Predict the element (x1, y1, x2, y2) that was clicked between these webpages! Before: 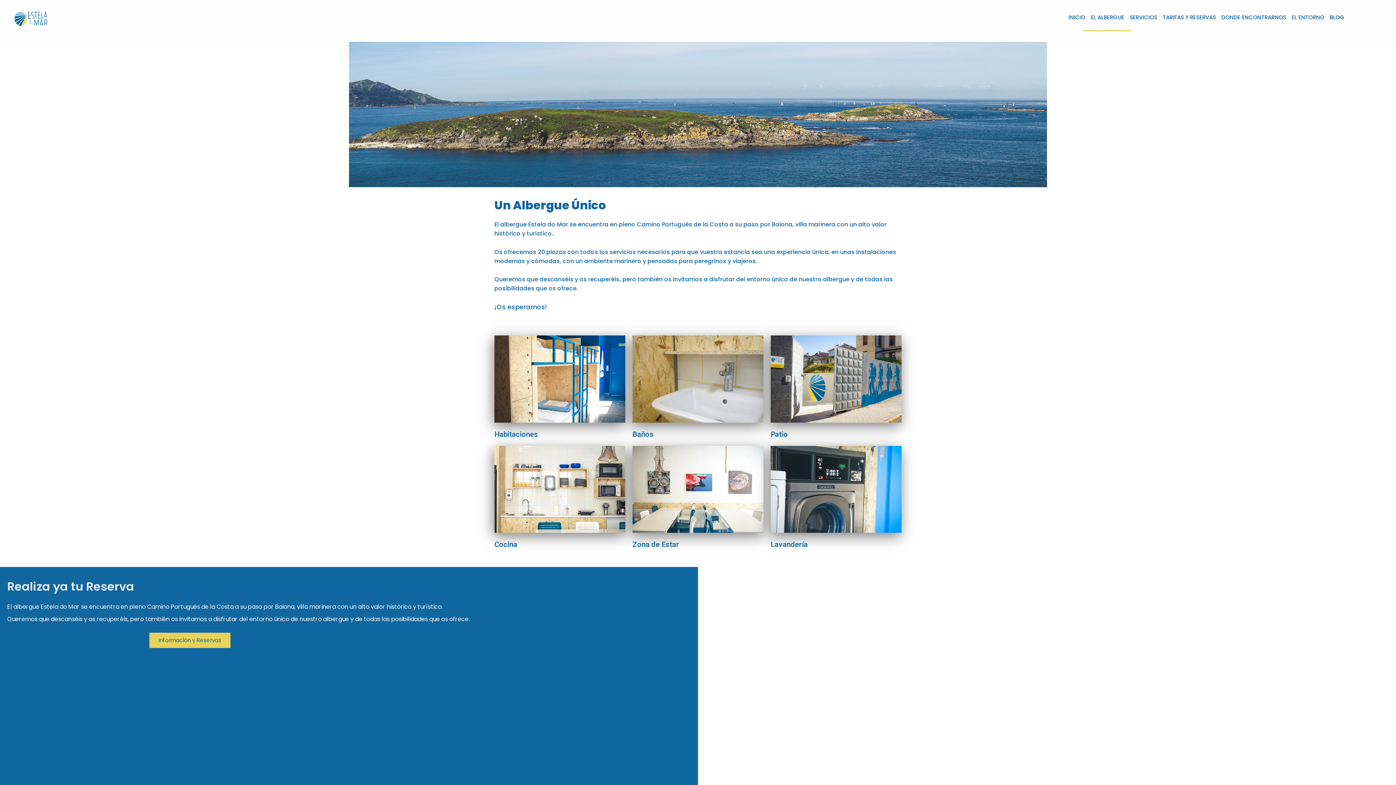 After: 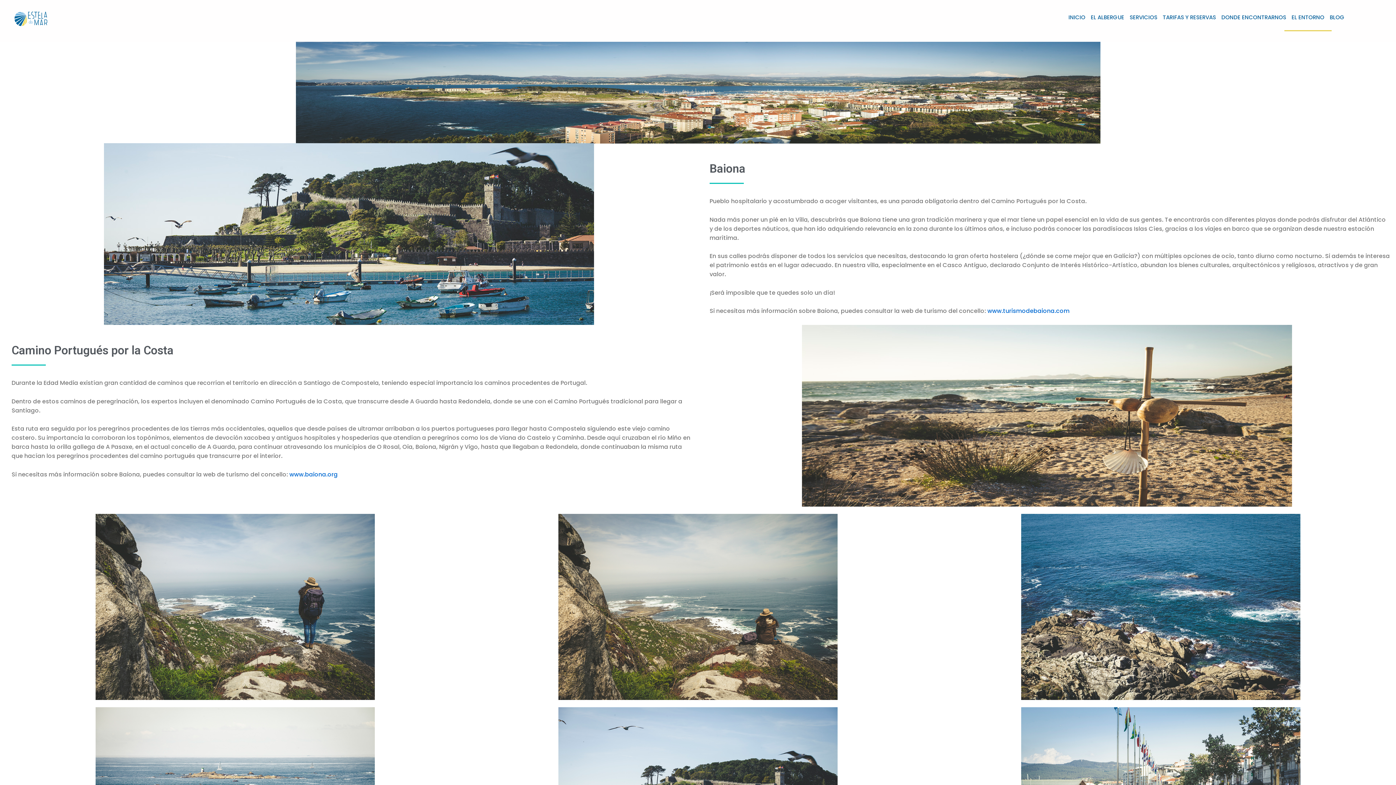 Action: label: EL ENTORNO bbox: (1284, 3, 1331, 31)